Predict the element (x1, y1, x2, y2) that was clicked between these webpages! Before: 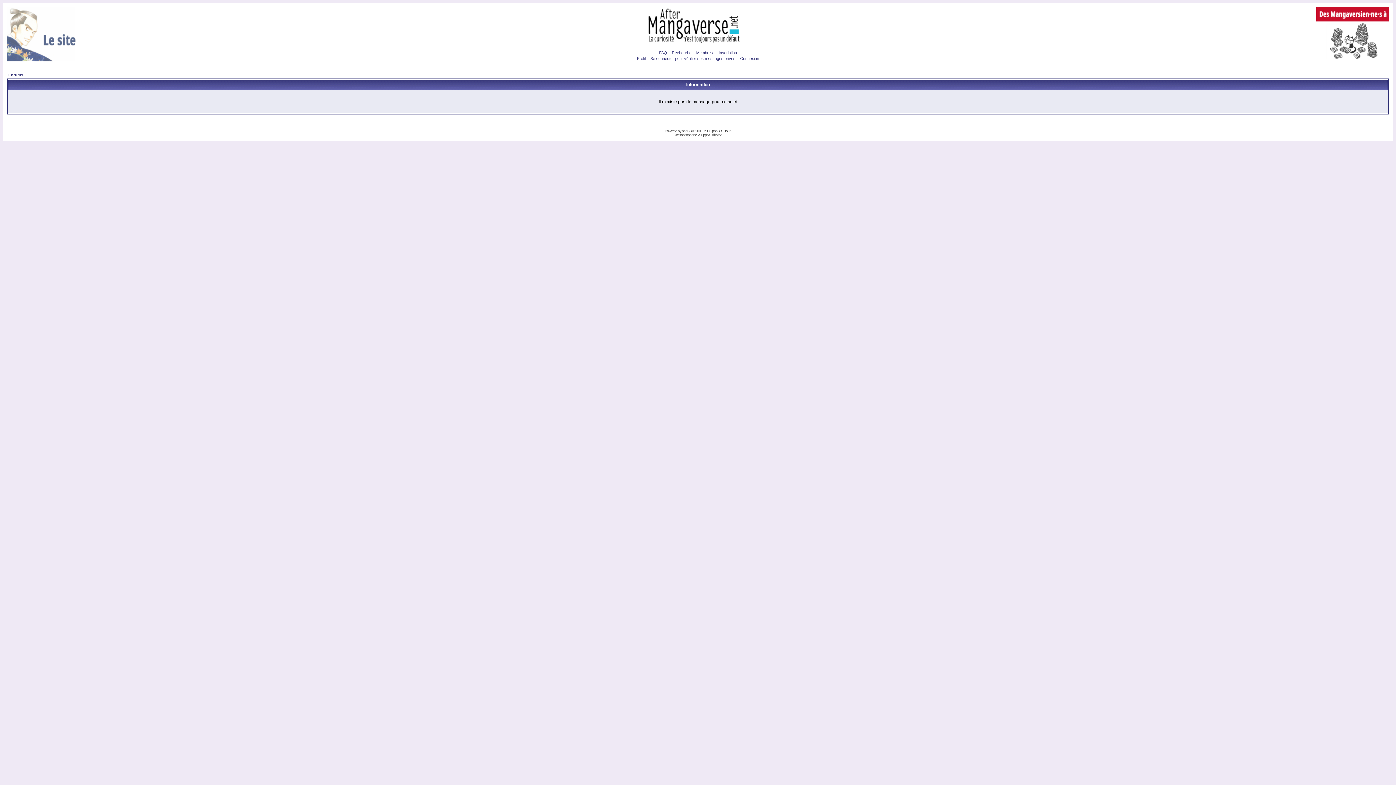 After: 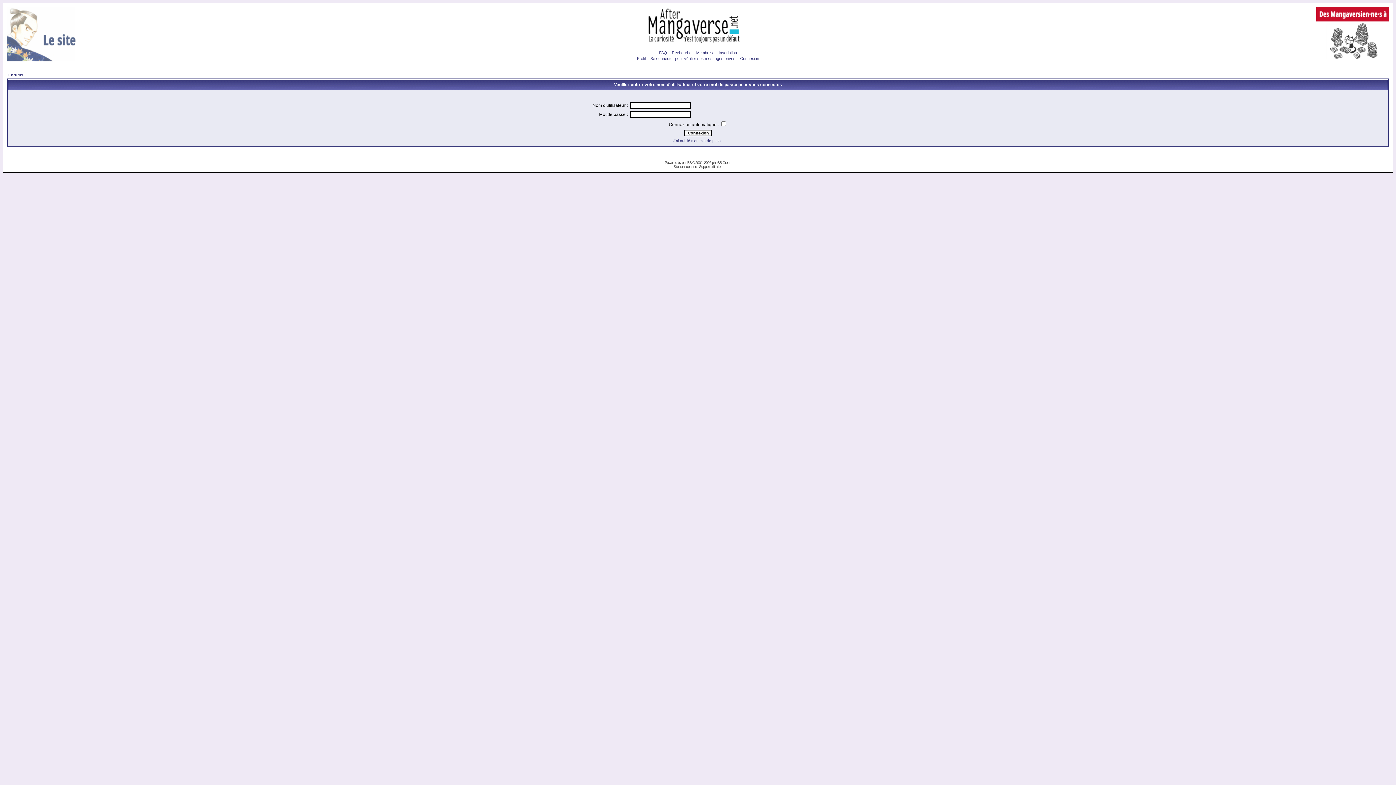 Action: bbox: (637, 56, 645, 60) label: Profil